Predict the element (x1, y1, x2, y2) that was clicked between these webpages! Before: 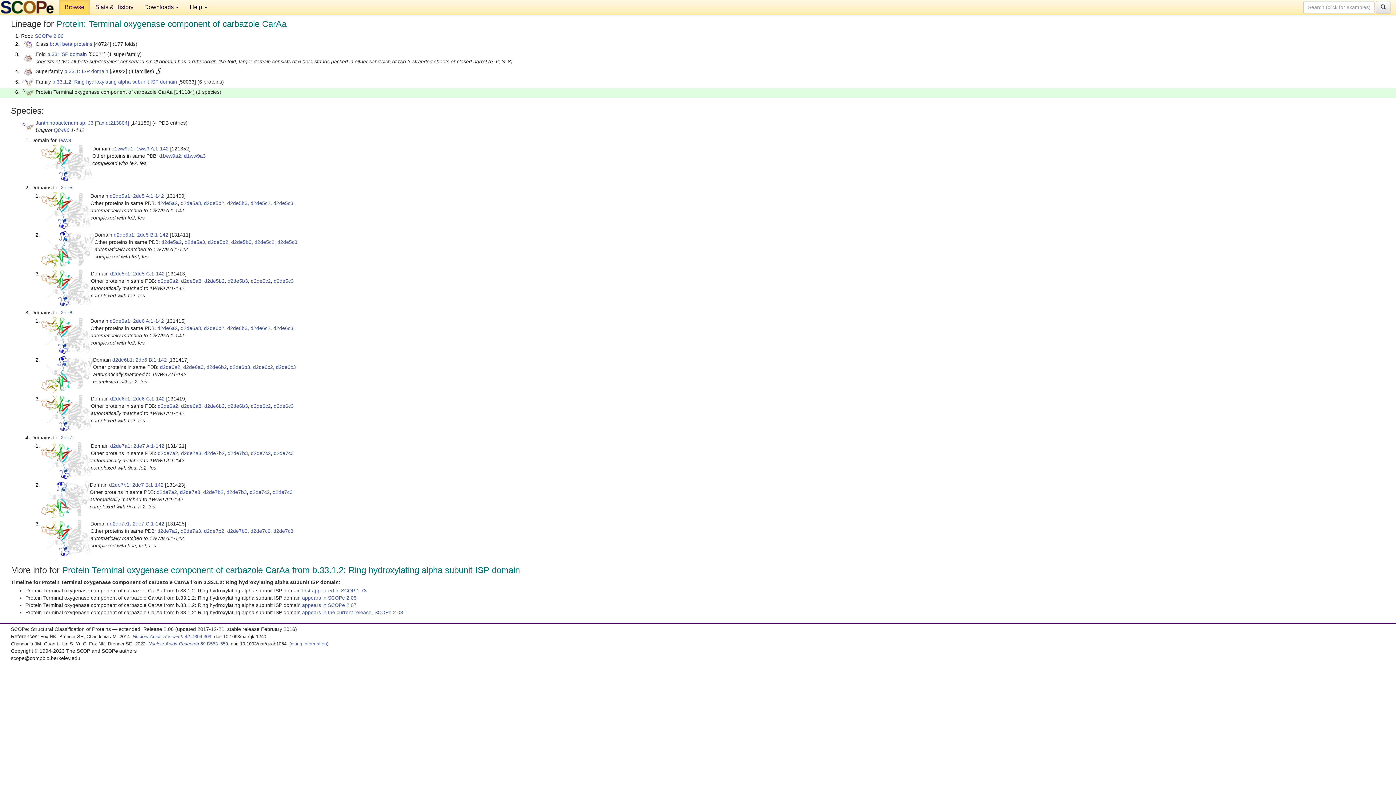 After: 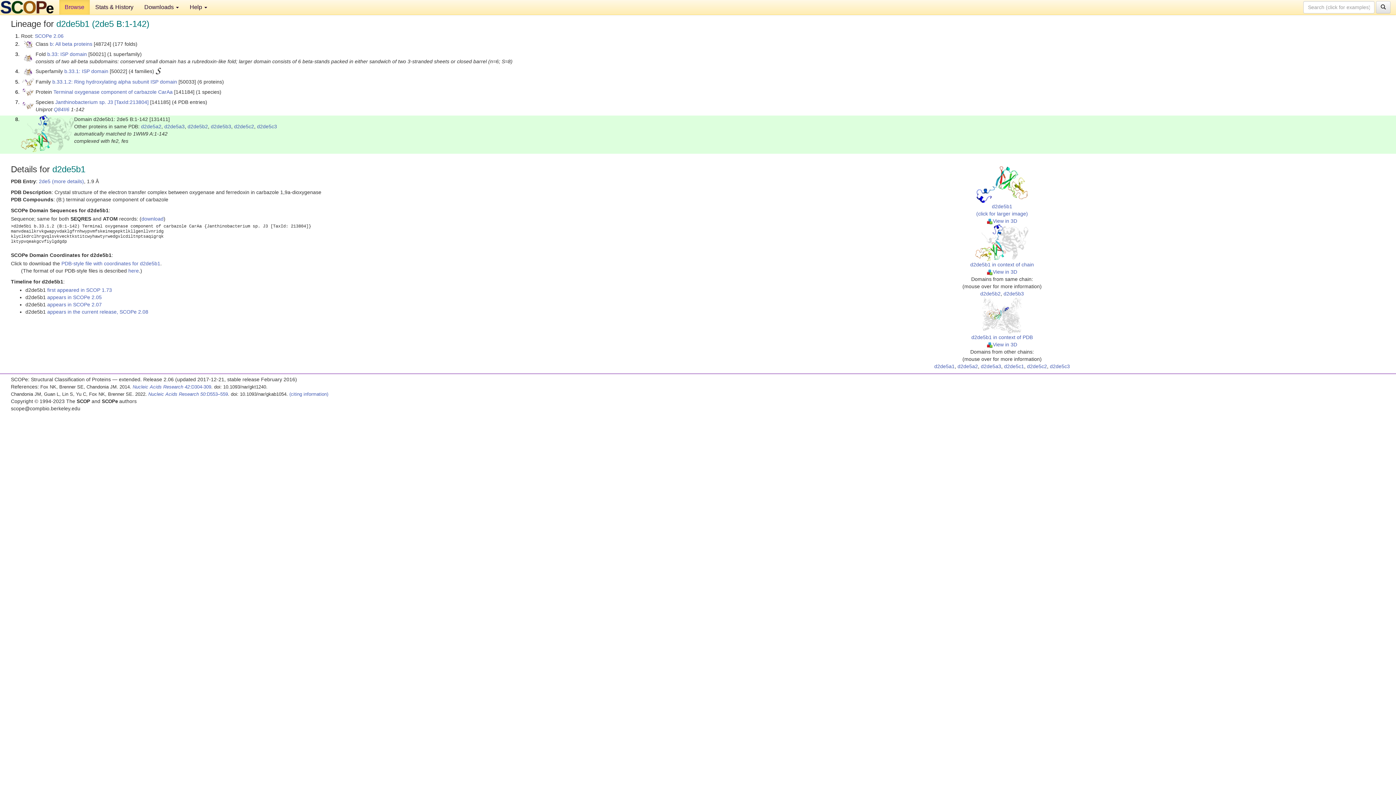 Action: label: d2de5b1: 2de5 B:1-142 bbox: (113, 232, 168, 237)